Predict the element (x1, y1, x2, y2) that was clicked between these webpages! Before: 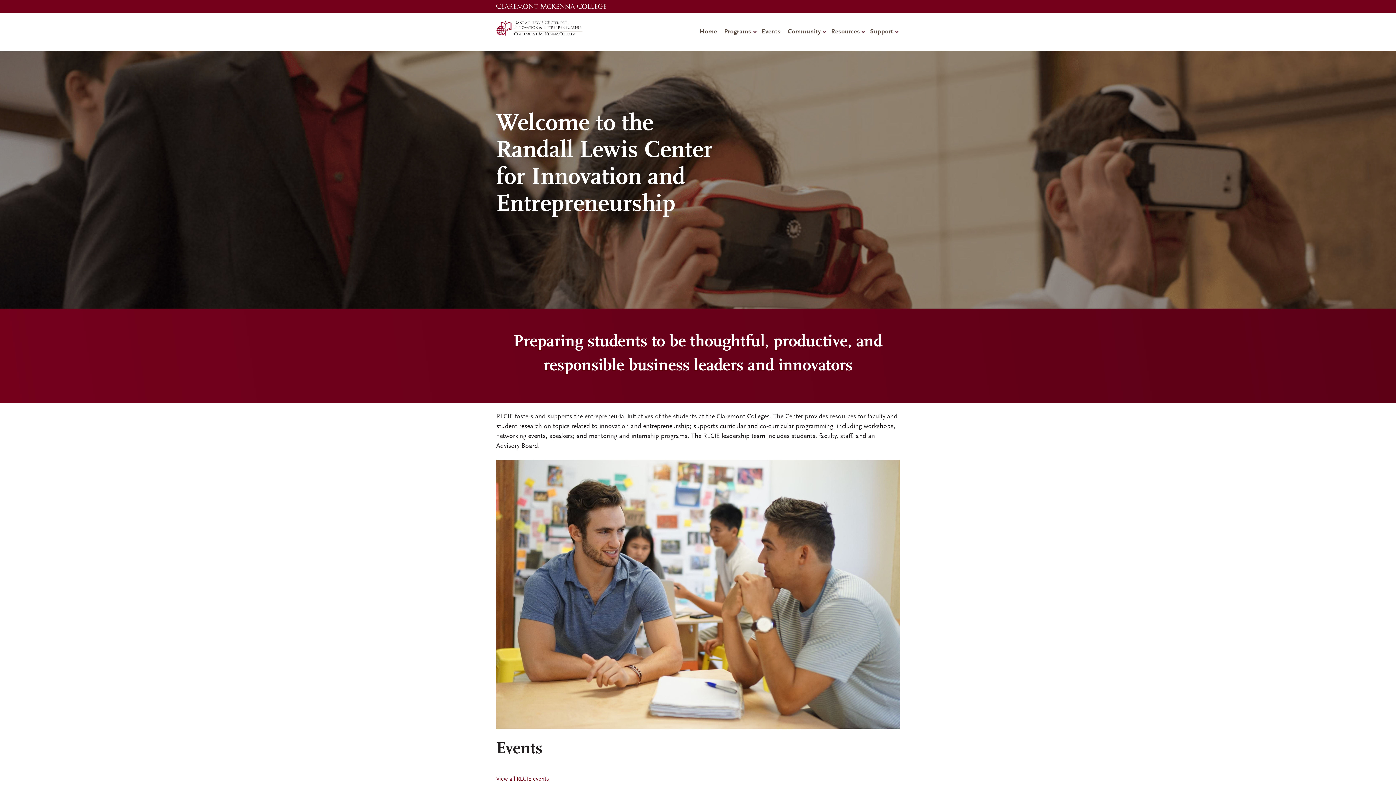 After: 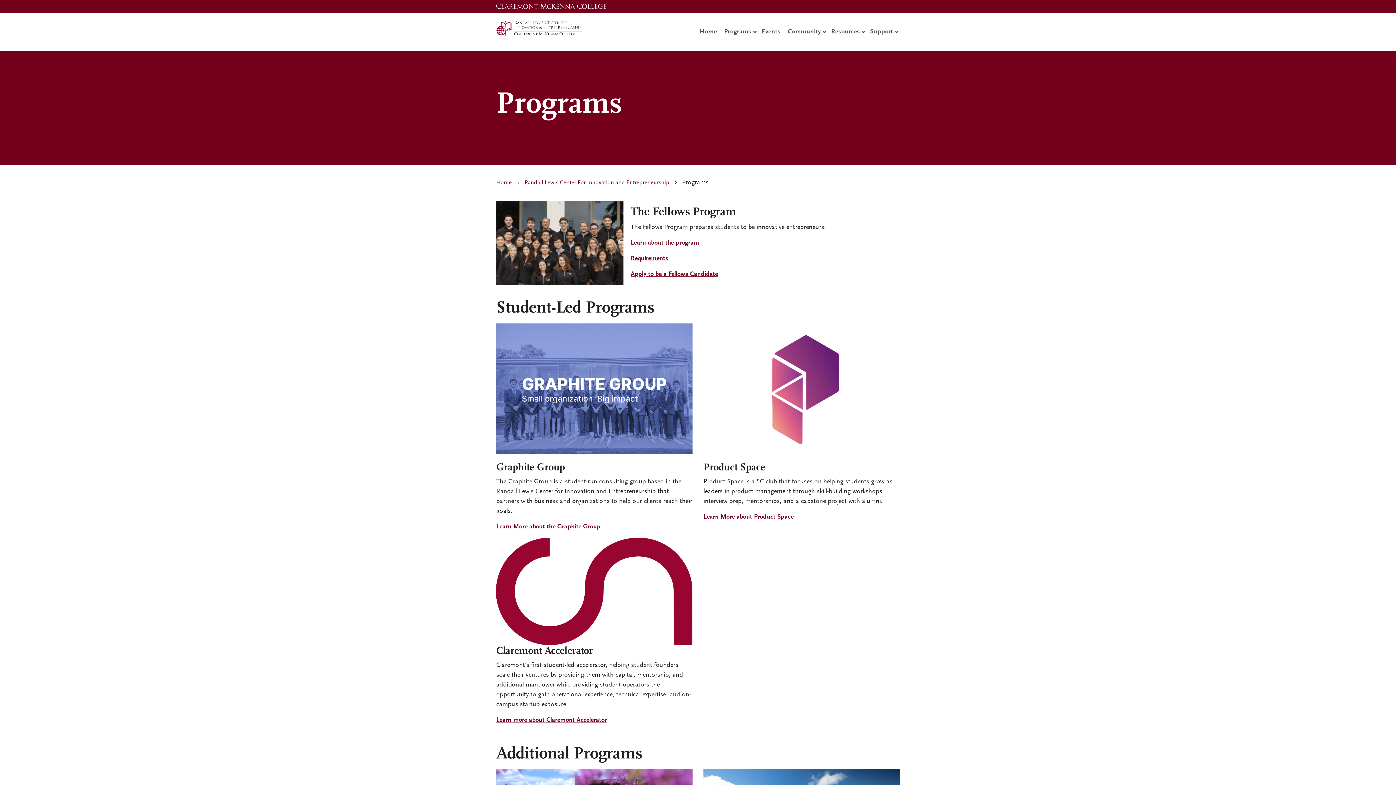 Action: label: Programs bbox: (720, 12, 758, 51)